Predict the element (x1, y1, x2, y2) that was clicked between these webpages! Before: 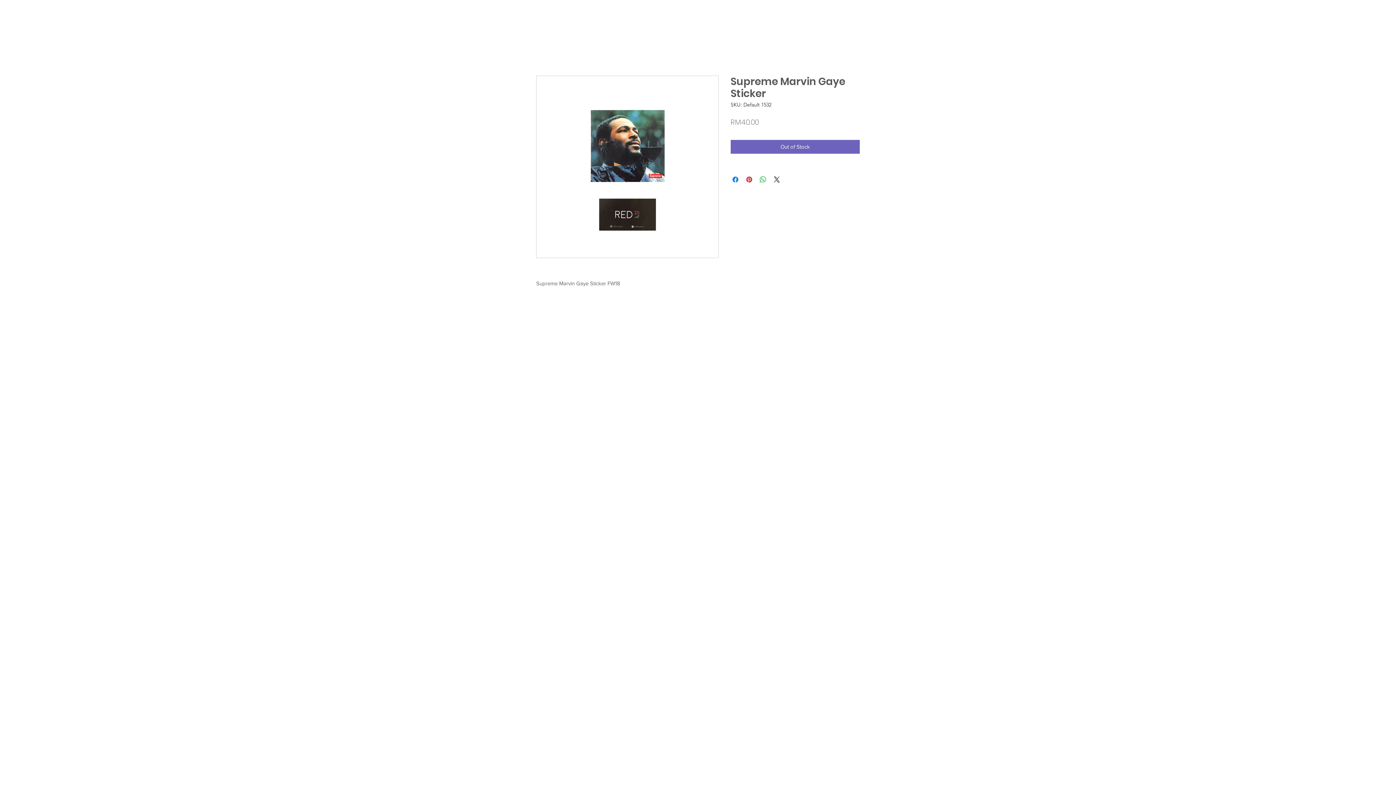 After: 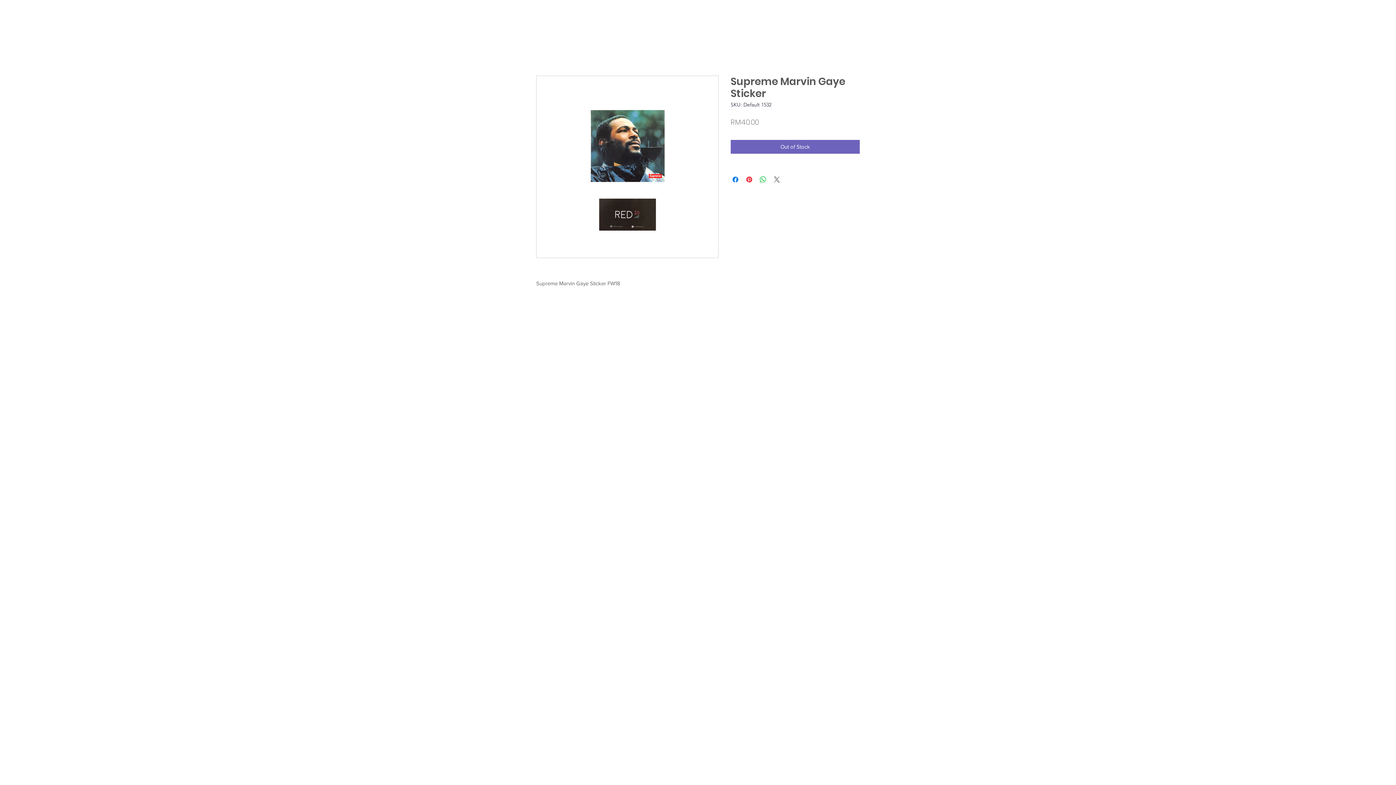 Action: label: Share on X bbox: (772, 175, 781, 184)